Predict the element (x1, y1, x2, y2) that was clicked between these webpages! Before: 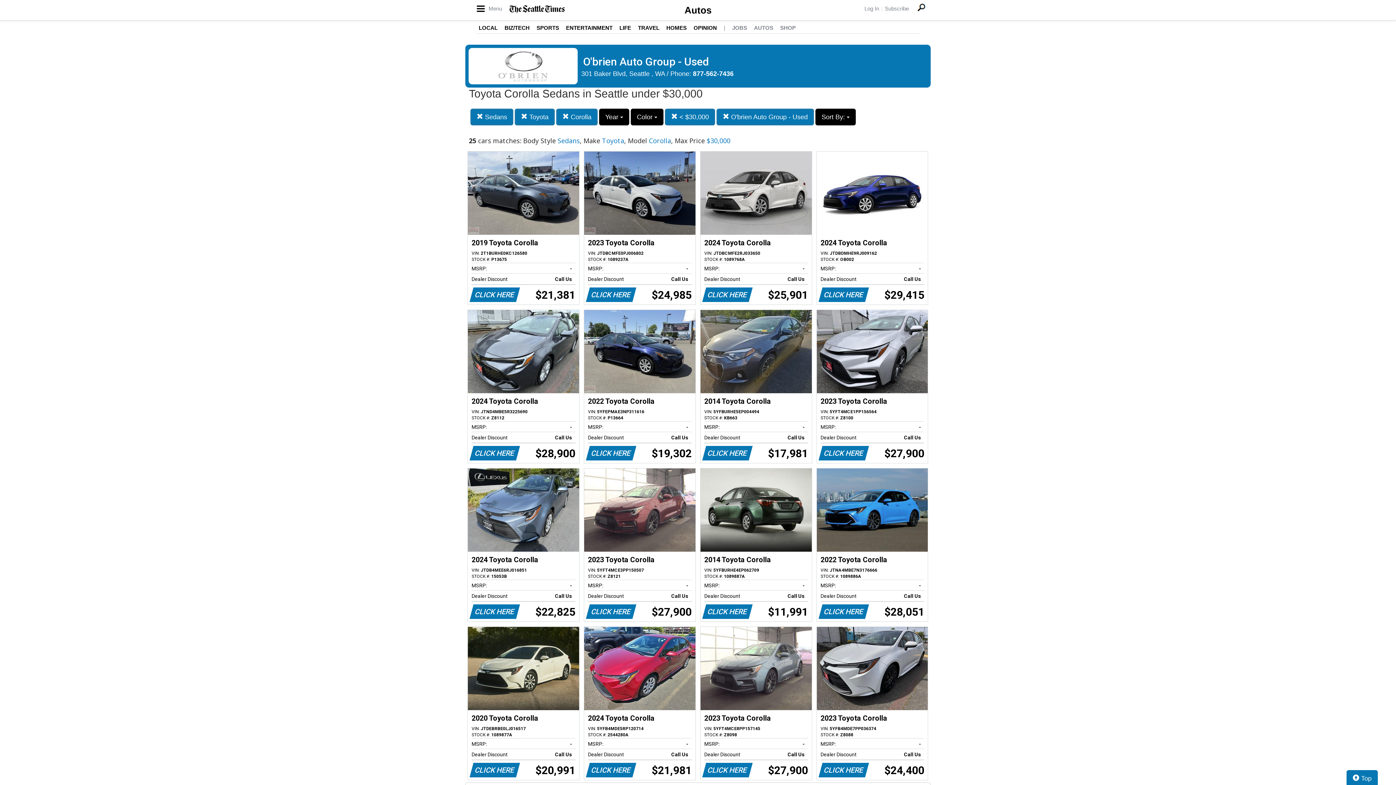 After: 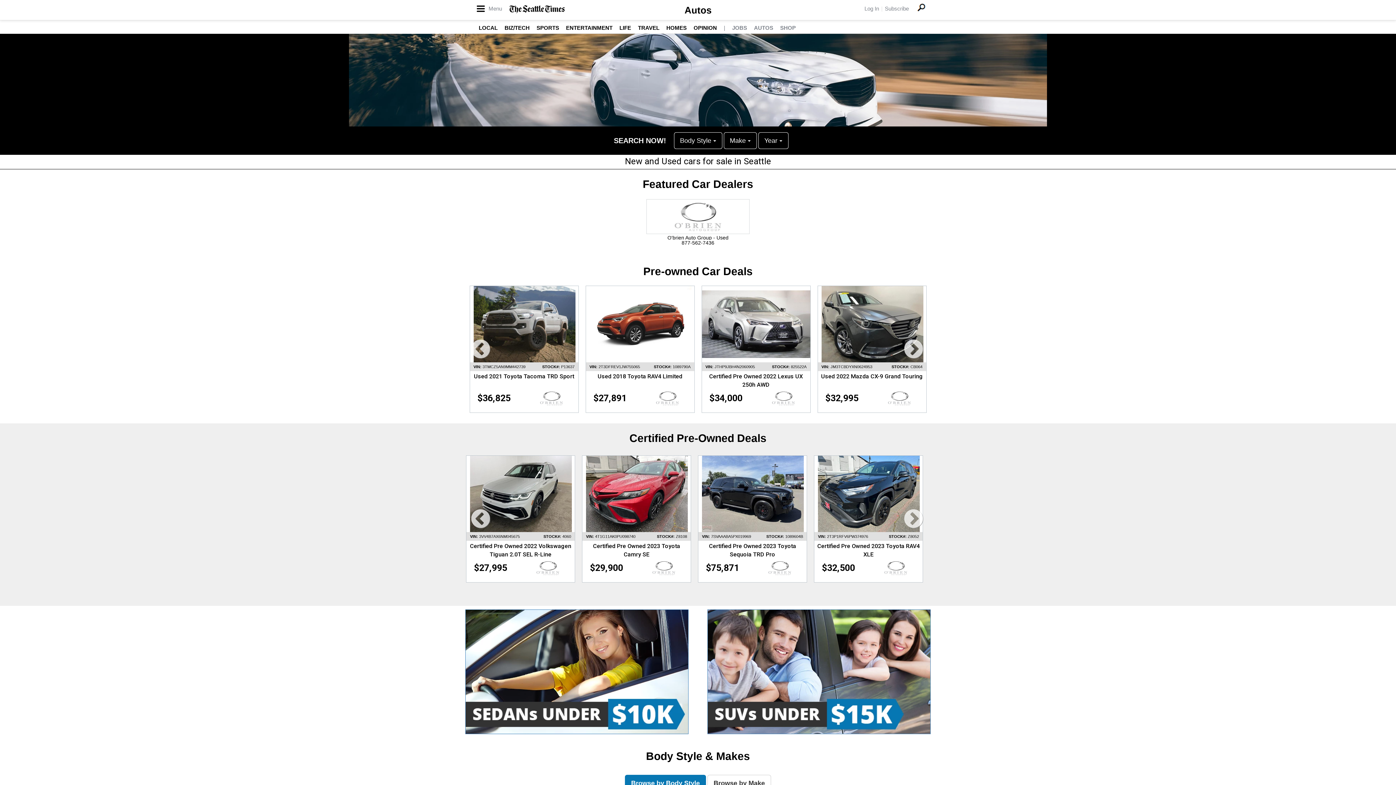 Action: bbox: (0, 0, 1396, 20) label: Autos